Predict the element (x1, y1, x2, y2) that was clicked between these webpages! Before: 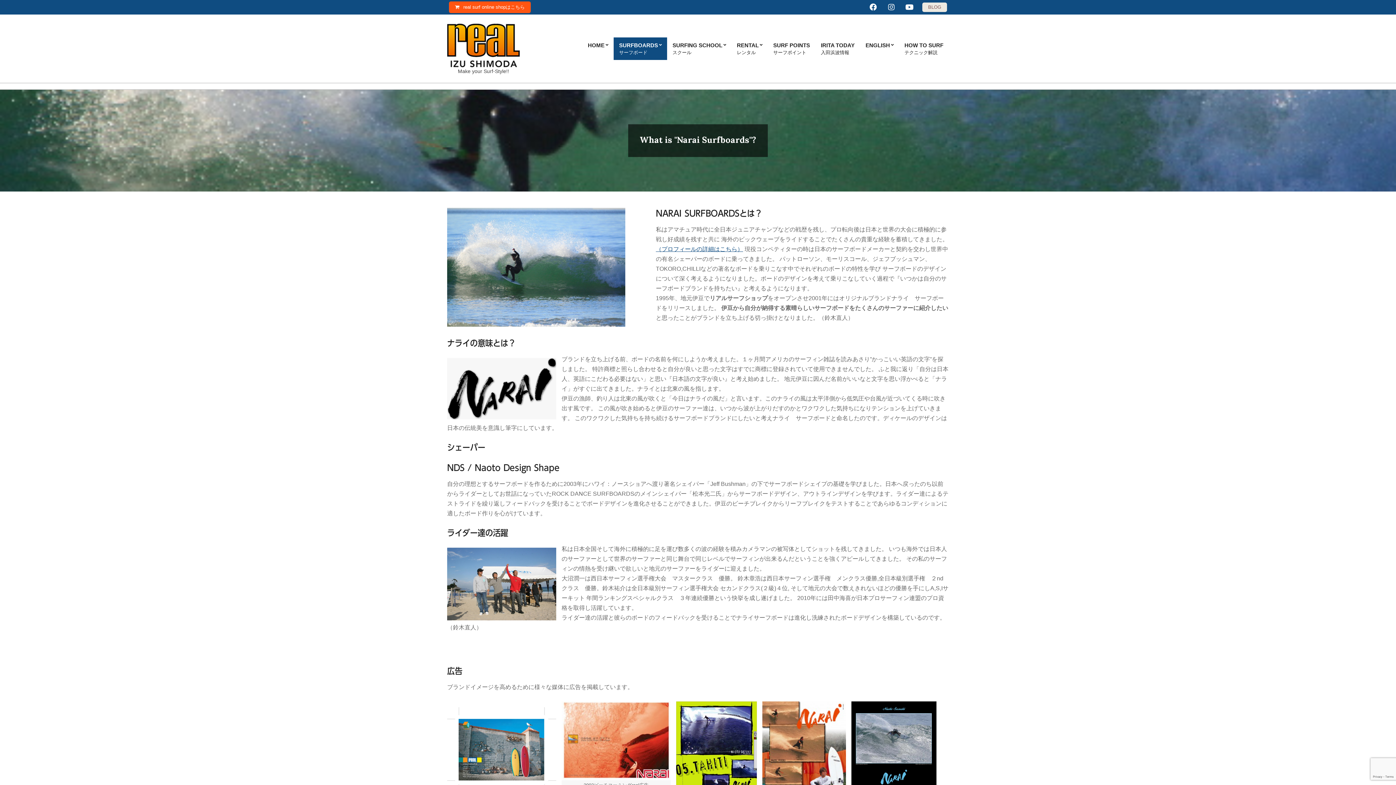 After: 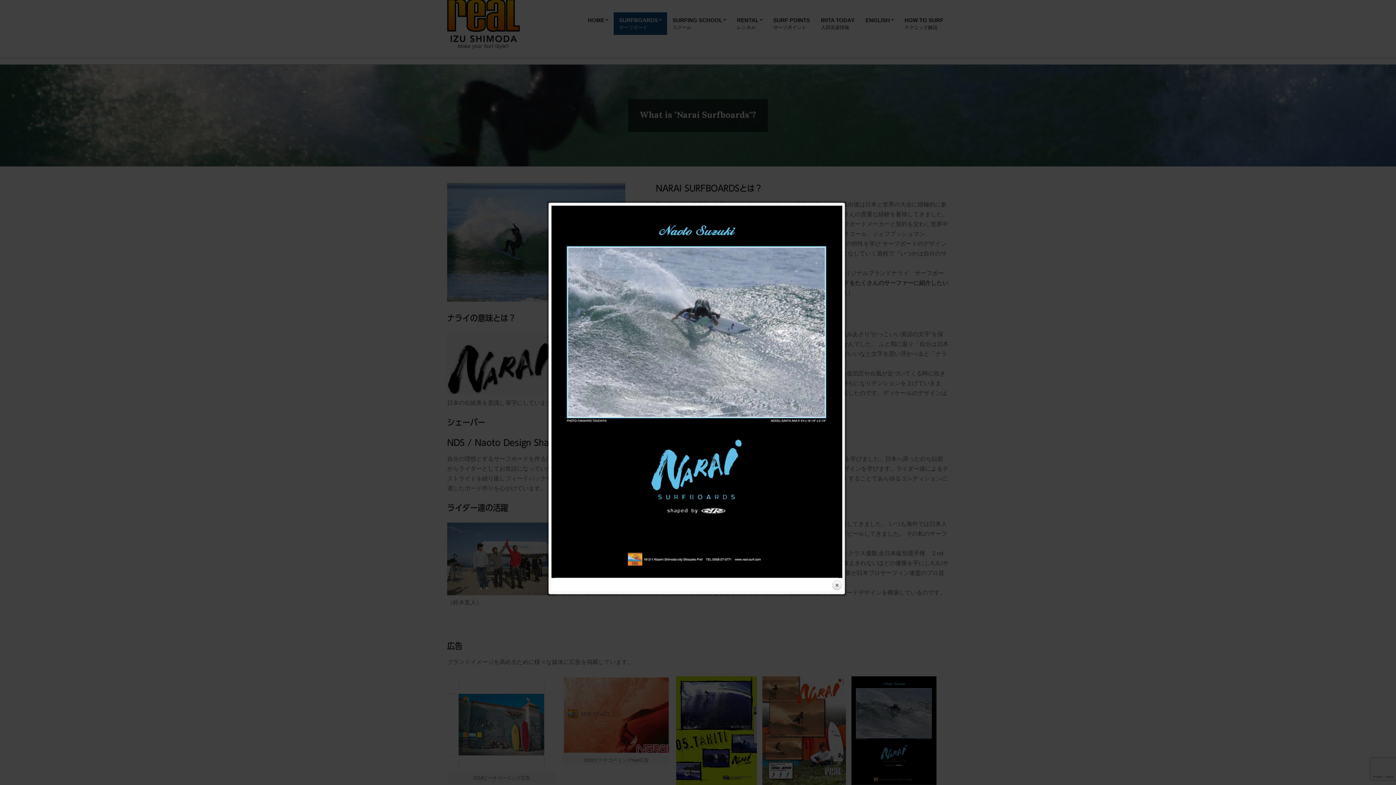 Action: bbox: (851, 701, 936, 810)